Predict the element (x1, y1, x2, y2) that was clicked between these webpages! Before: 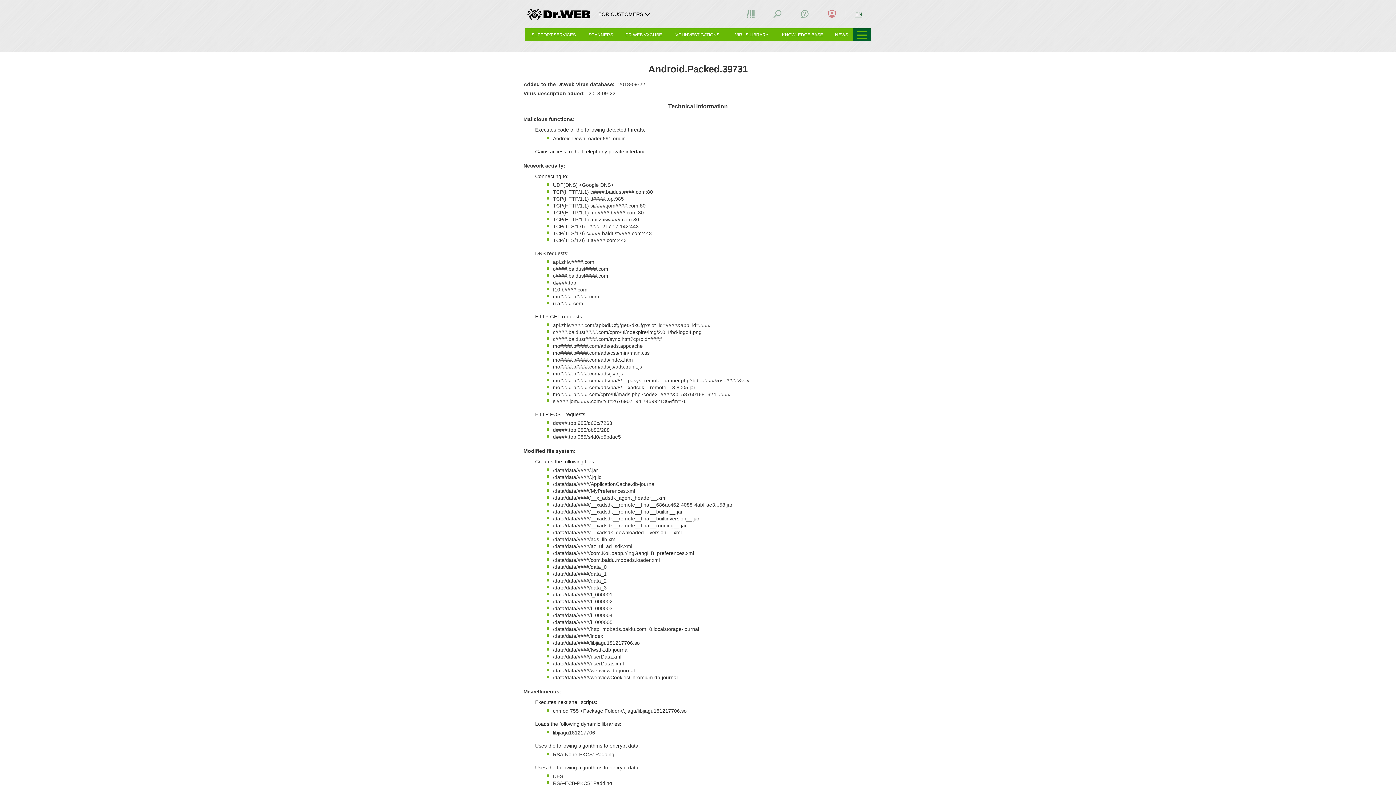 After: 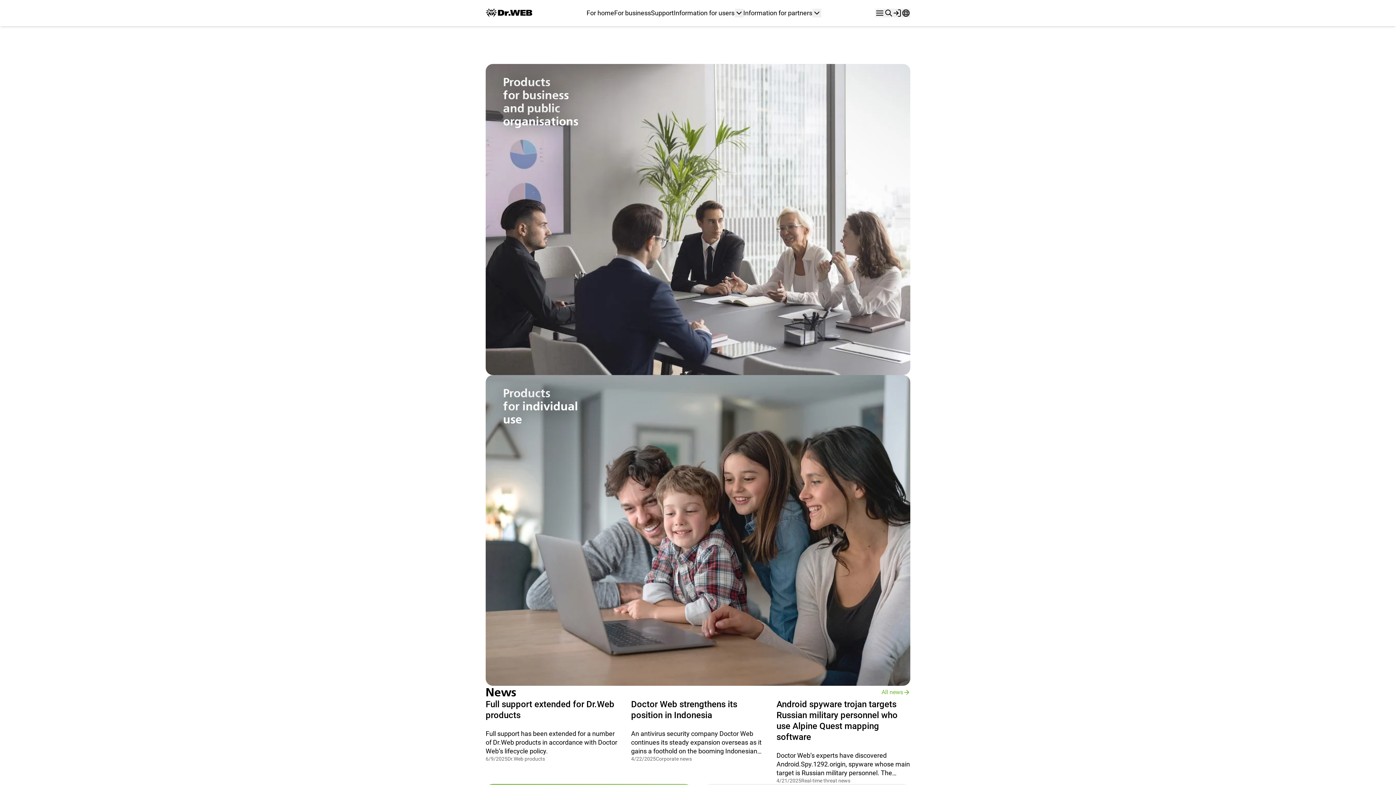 Action: bbox: (524, 3, 597, 24)